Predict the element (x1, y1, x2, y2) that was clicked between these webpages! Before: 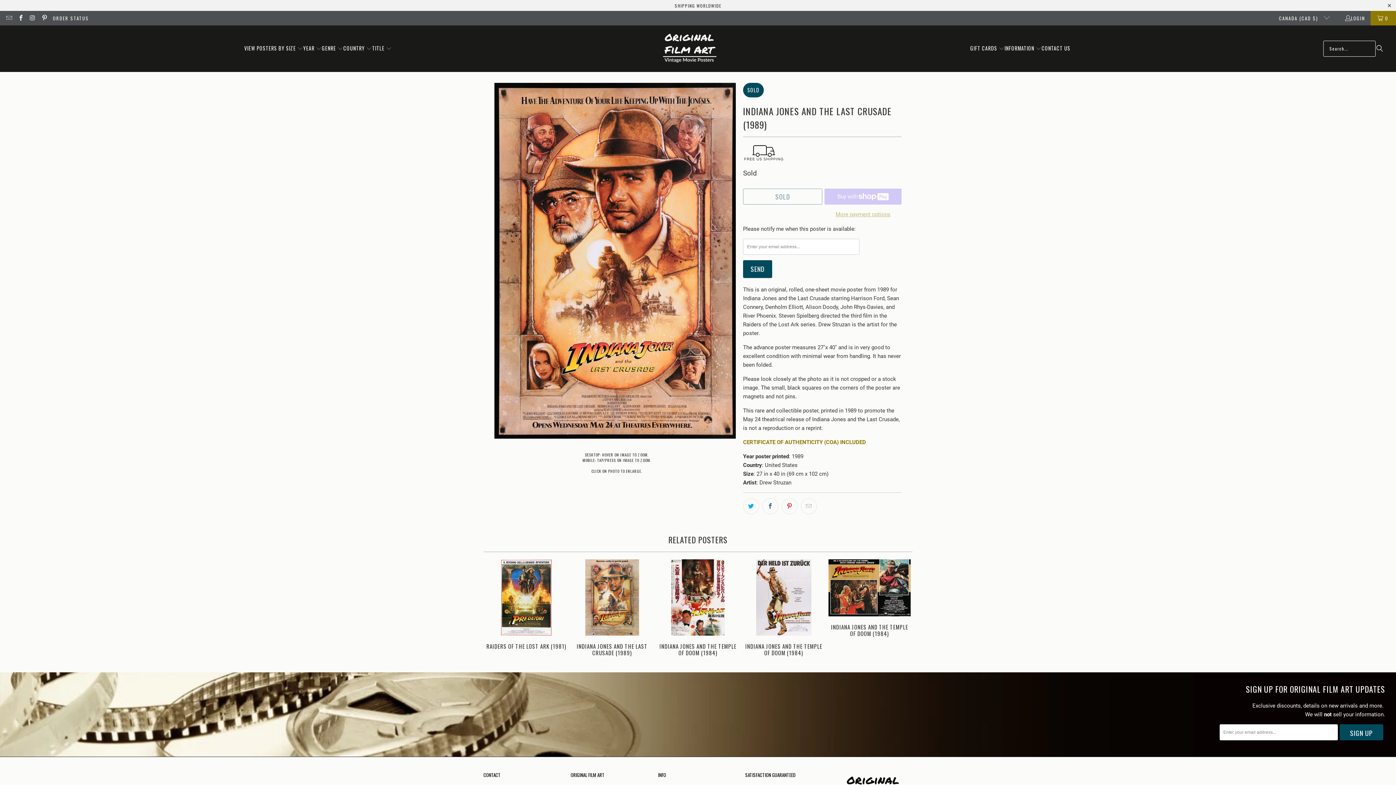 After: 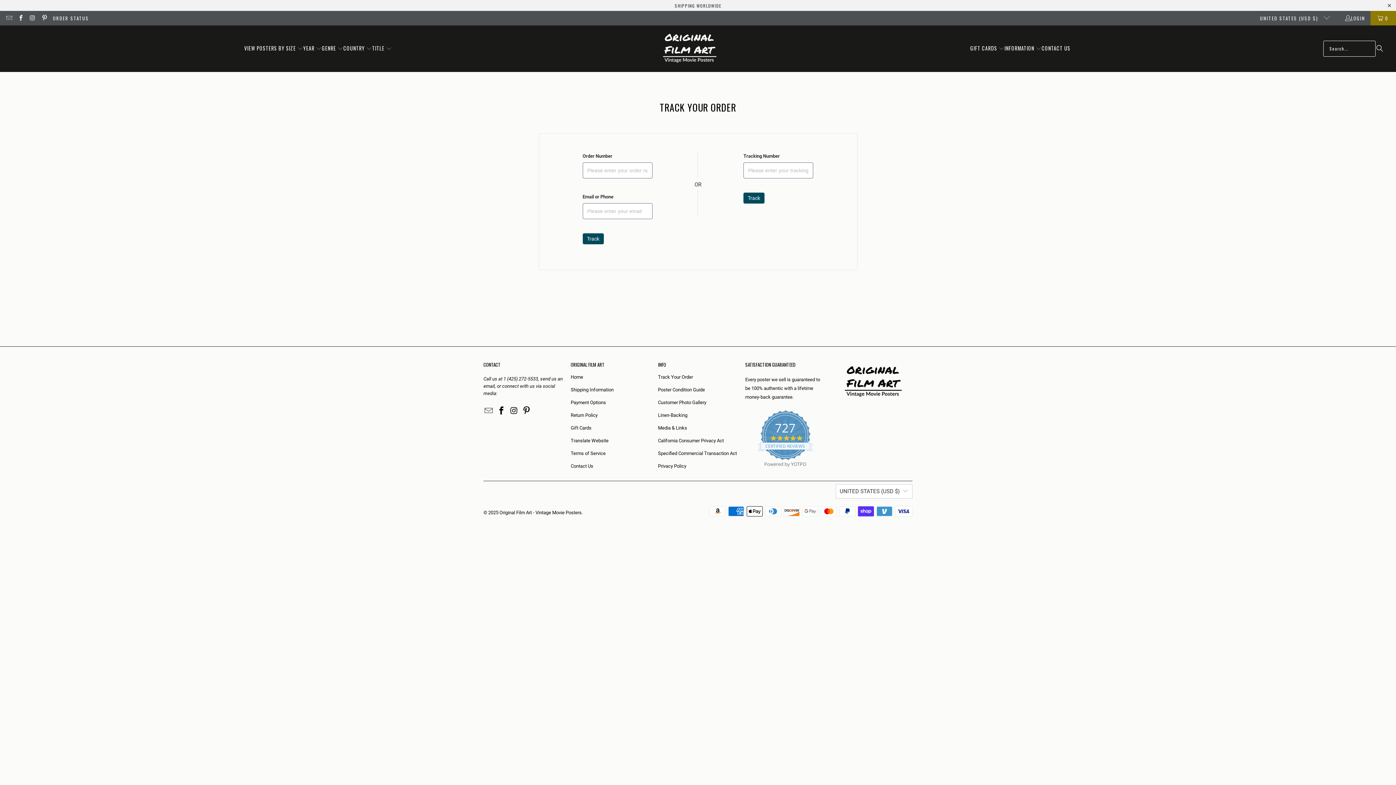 Action: label: ORDER STATUS bbox: (52, 13, 88, 22)